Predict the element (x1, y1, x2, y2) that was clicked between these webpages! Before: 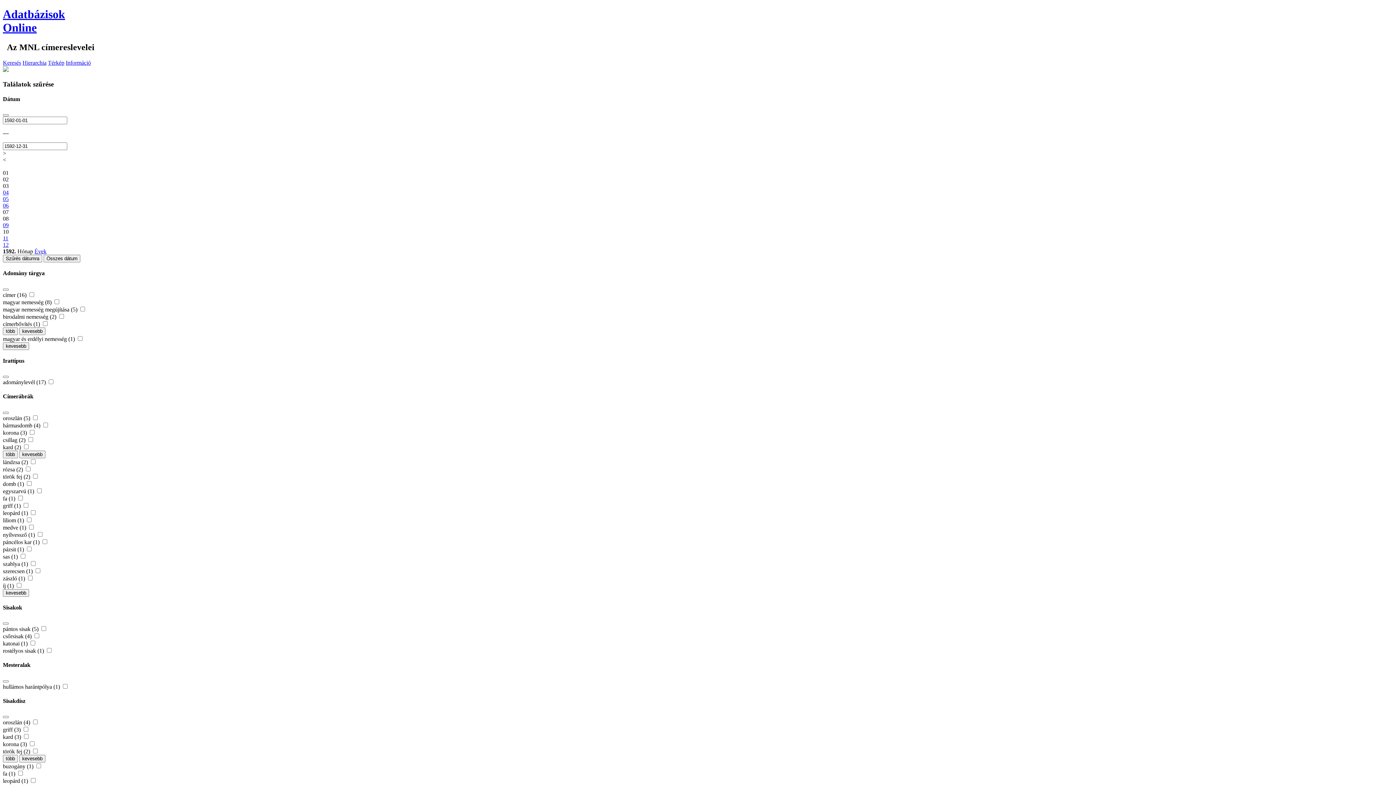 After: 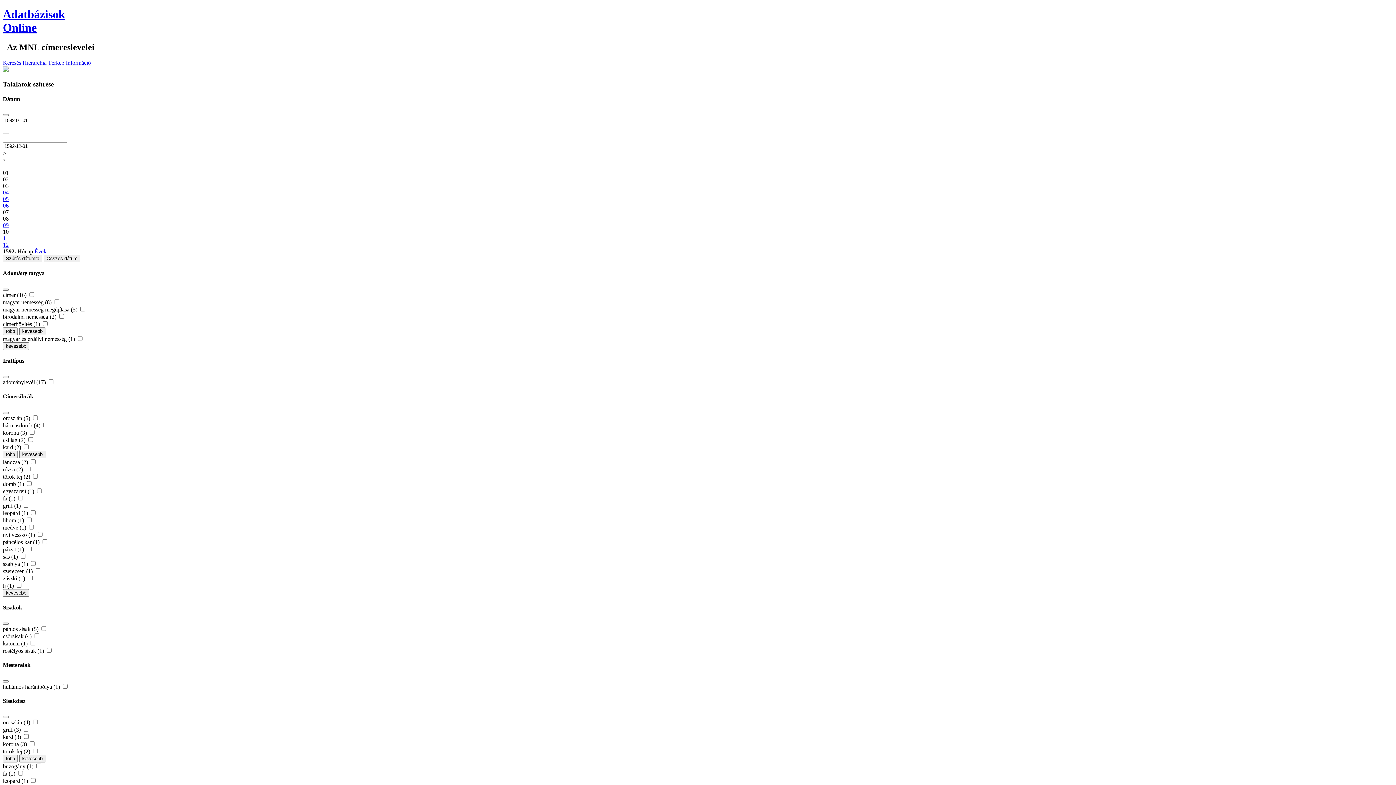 Action: label: 03 bbox: (2, 182, 8, 189)